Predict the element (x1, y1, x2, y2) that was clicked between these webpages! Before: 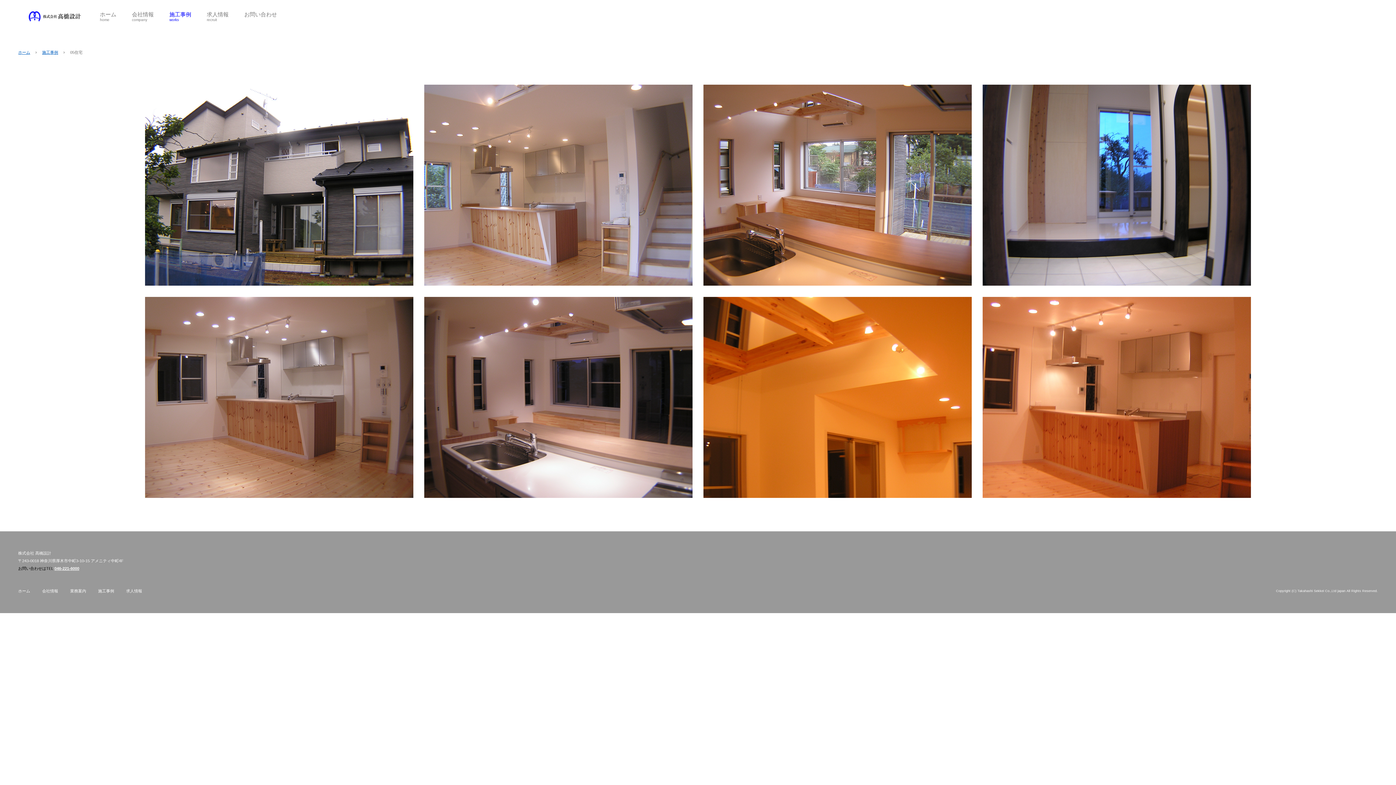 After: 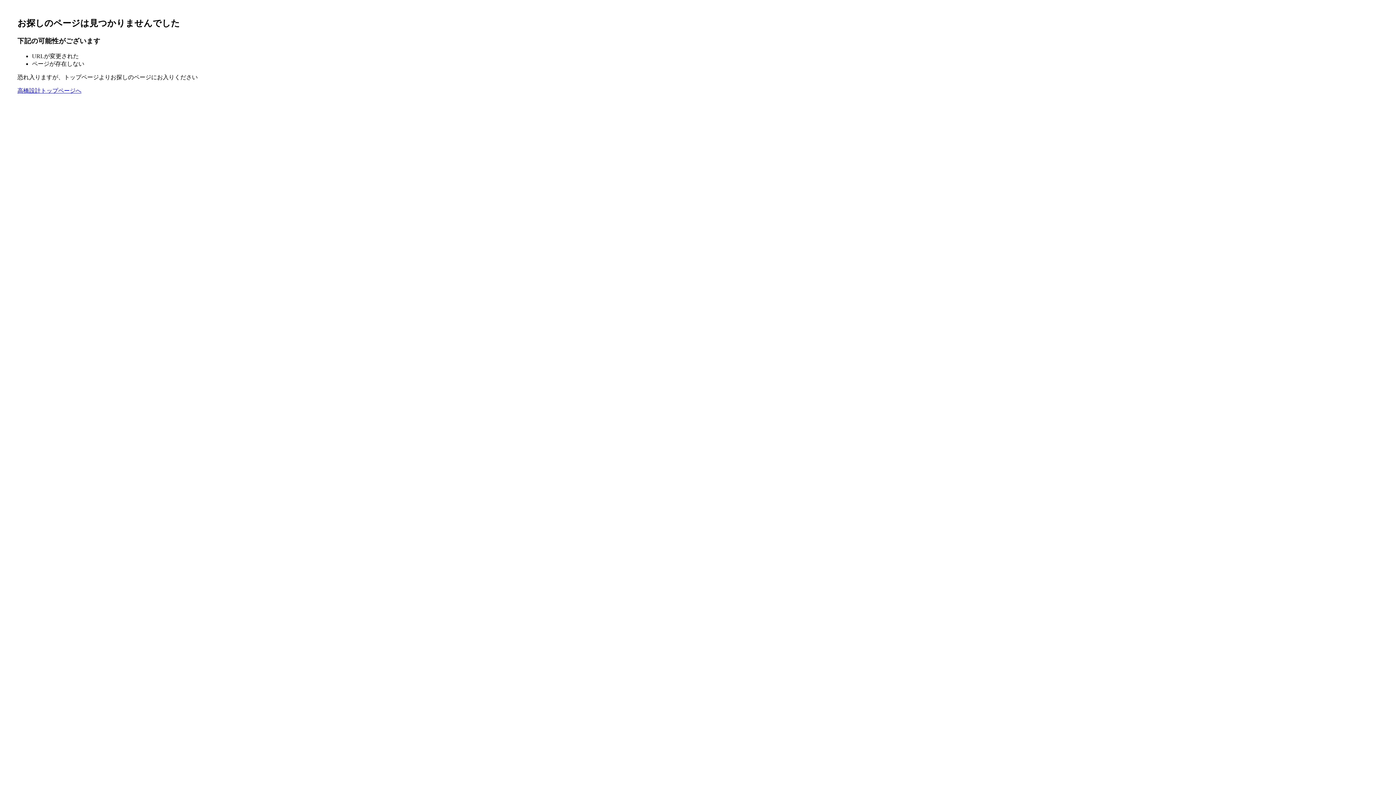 Action: bbox: (70, 589, 86, 593) label: 業務案内